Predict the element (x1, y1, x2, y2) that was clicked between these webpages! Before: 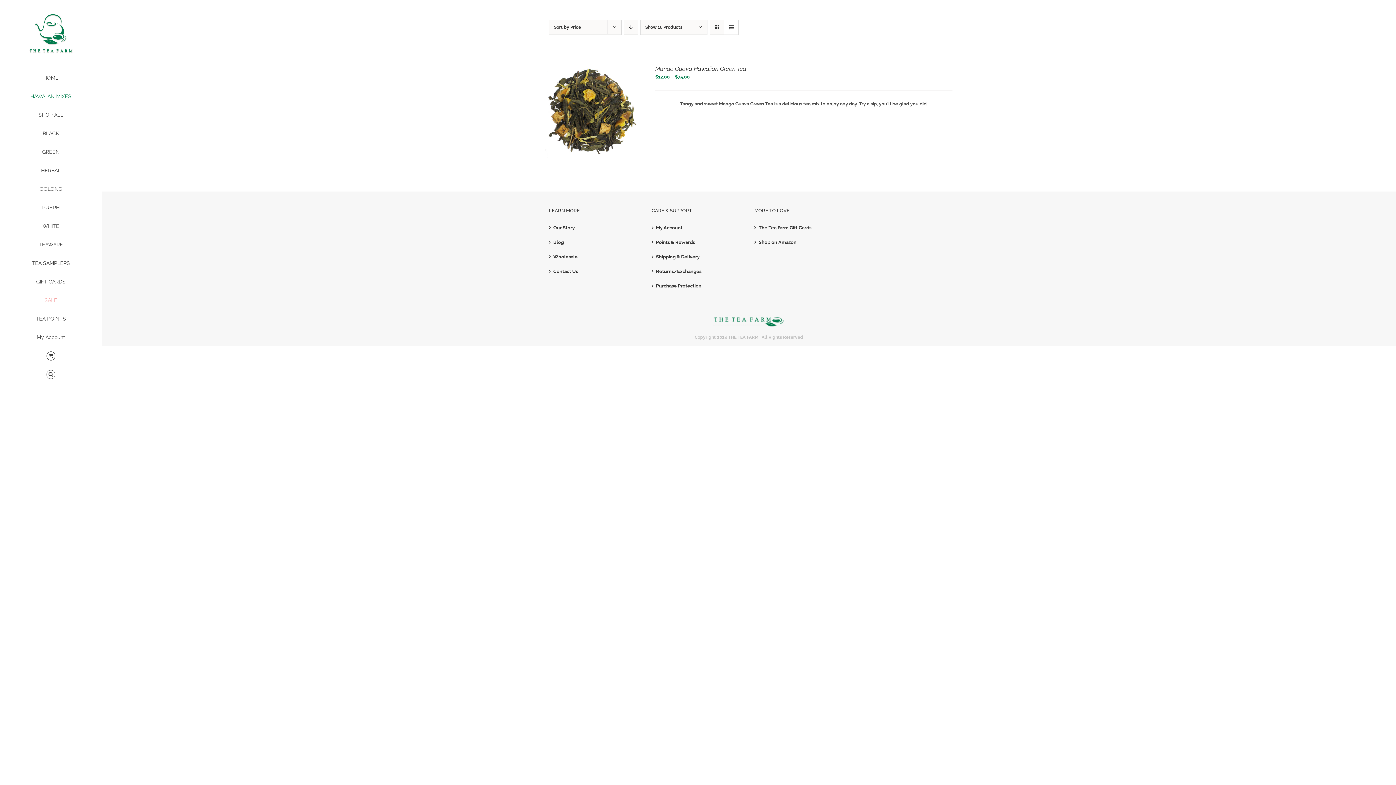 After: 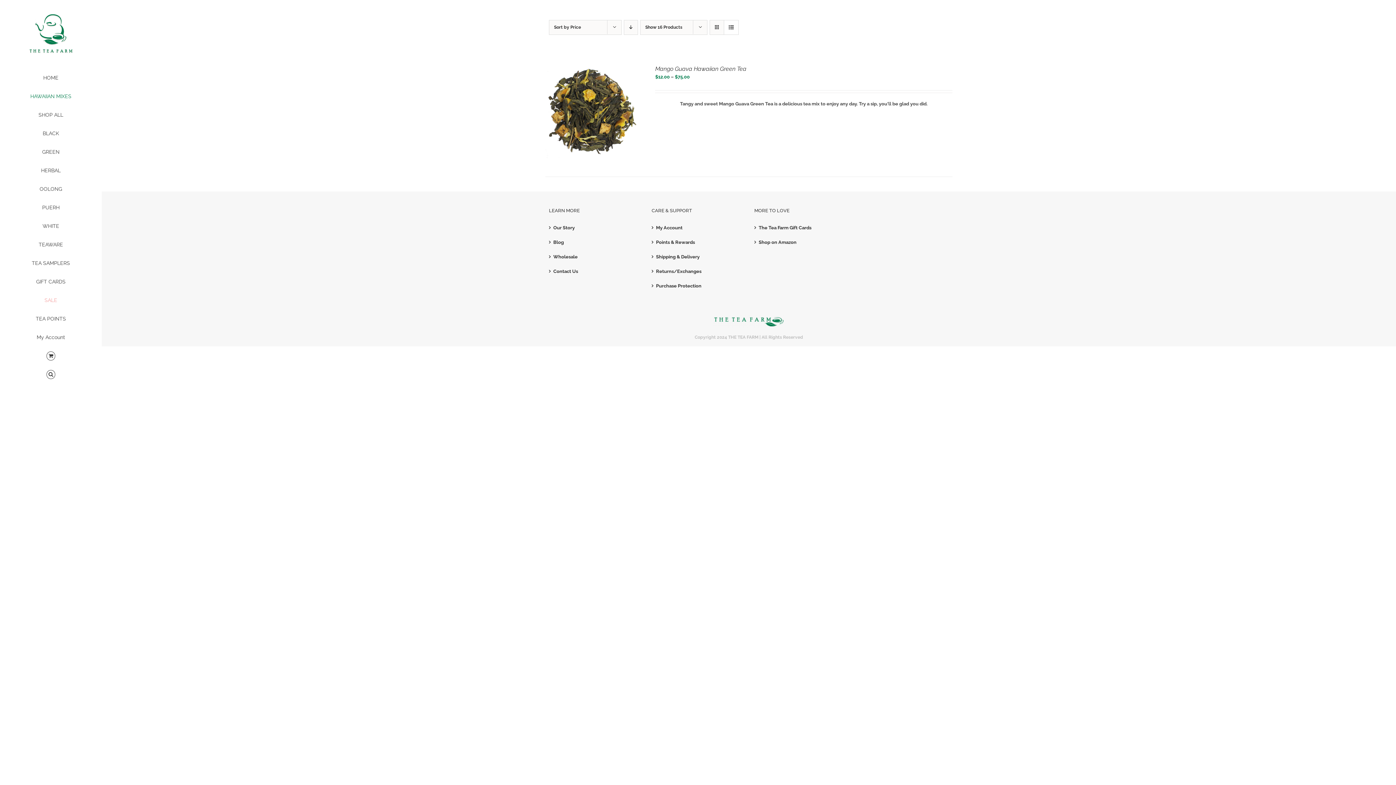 Action: bbox: (724, 20, 738, 34) label: View as list